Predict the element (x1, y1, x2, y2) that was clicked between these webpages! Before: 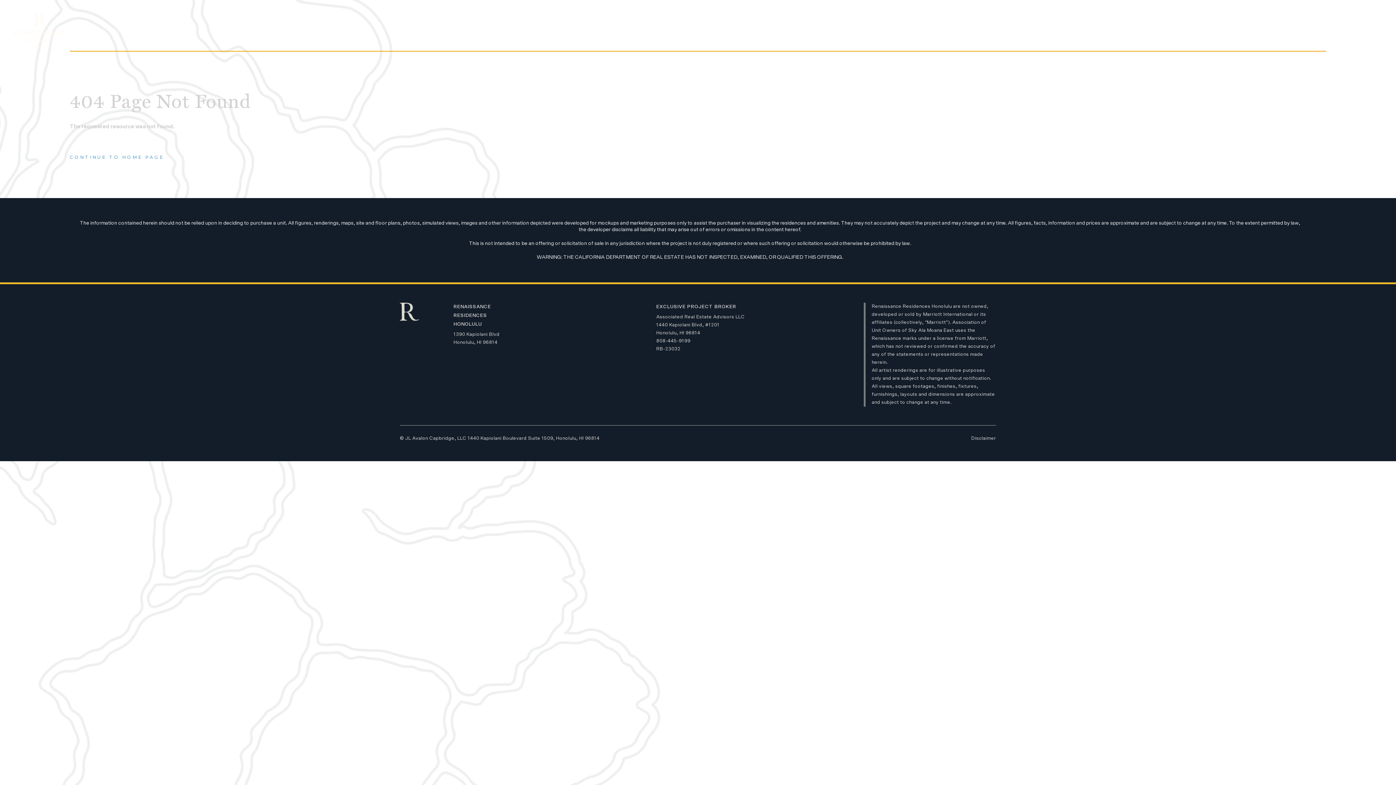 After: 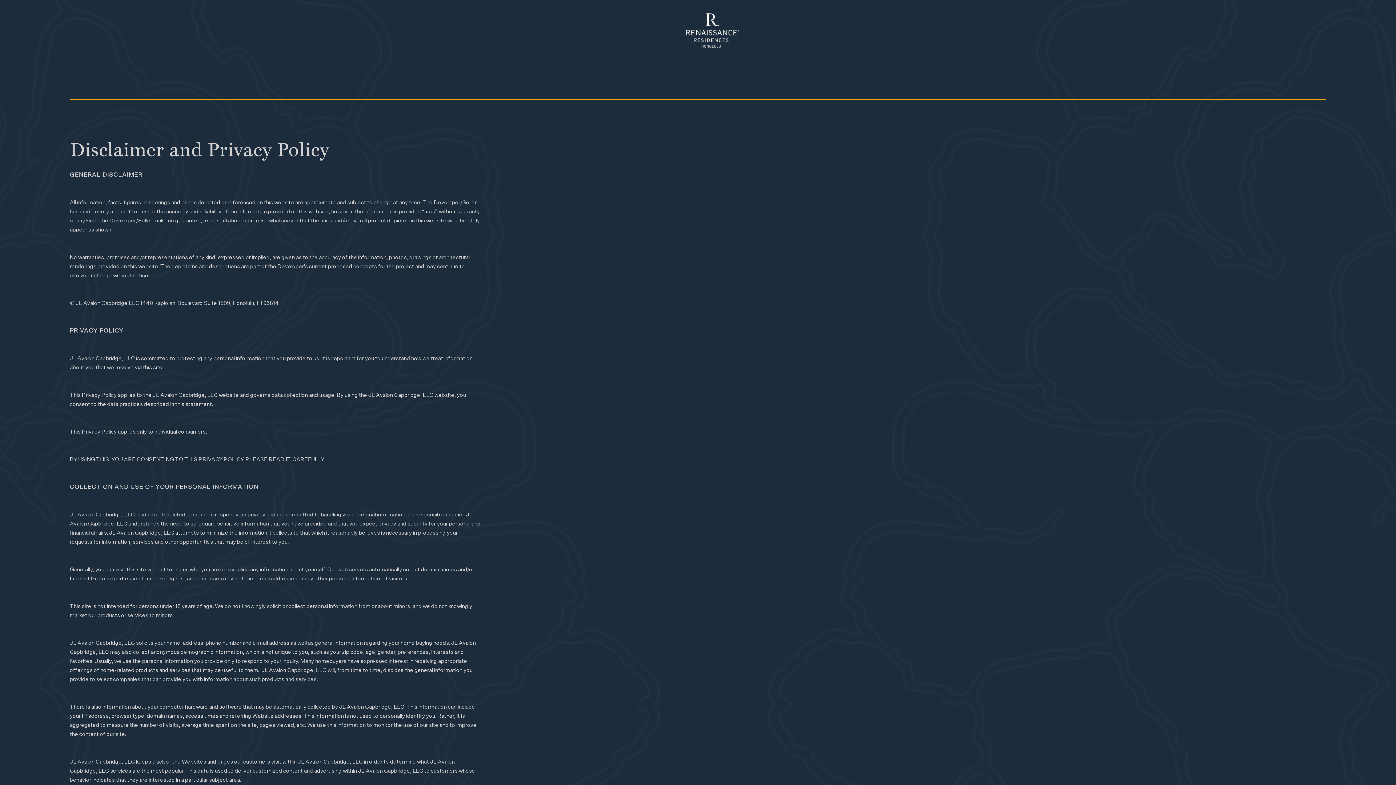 Action: label: Disclaimer bbox: (971, 436, 996, 441)